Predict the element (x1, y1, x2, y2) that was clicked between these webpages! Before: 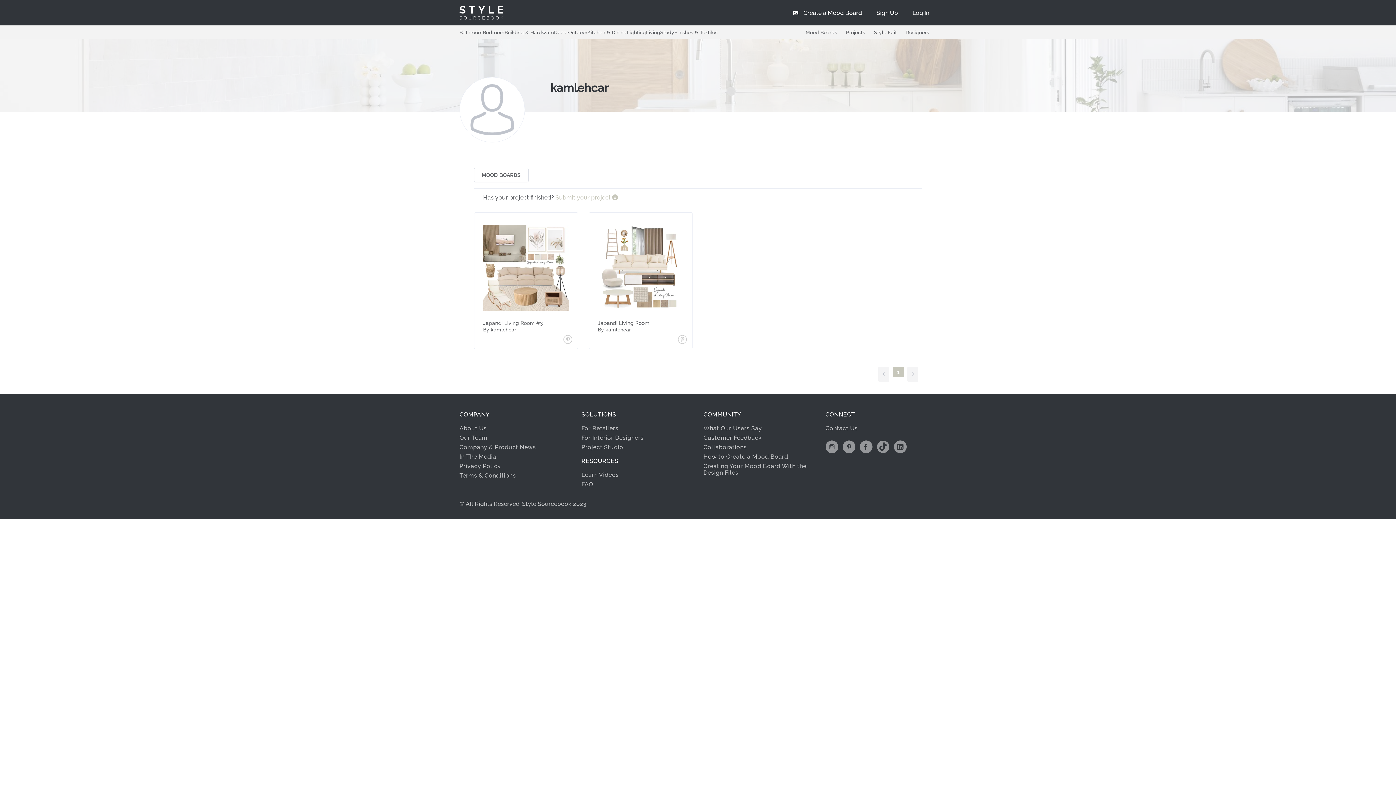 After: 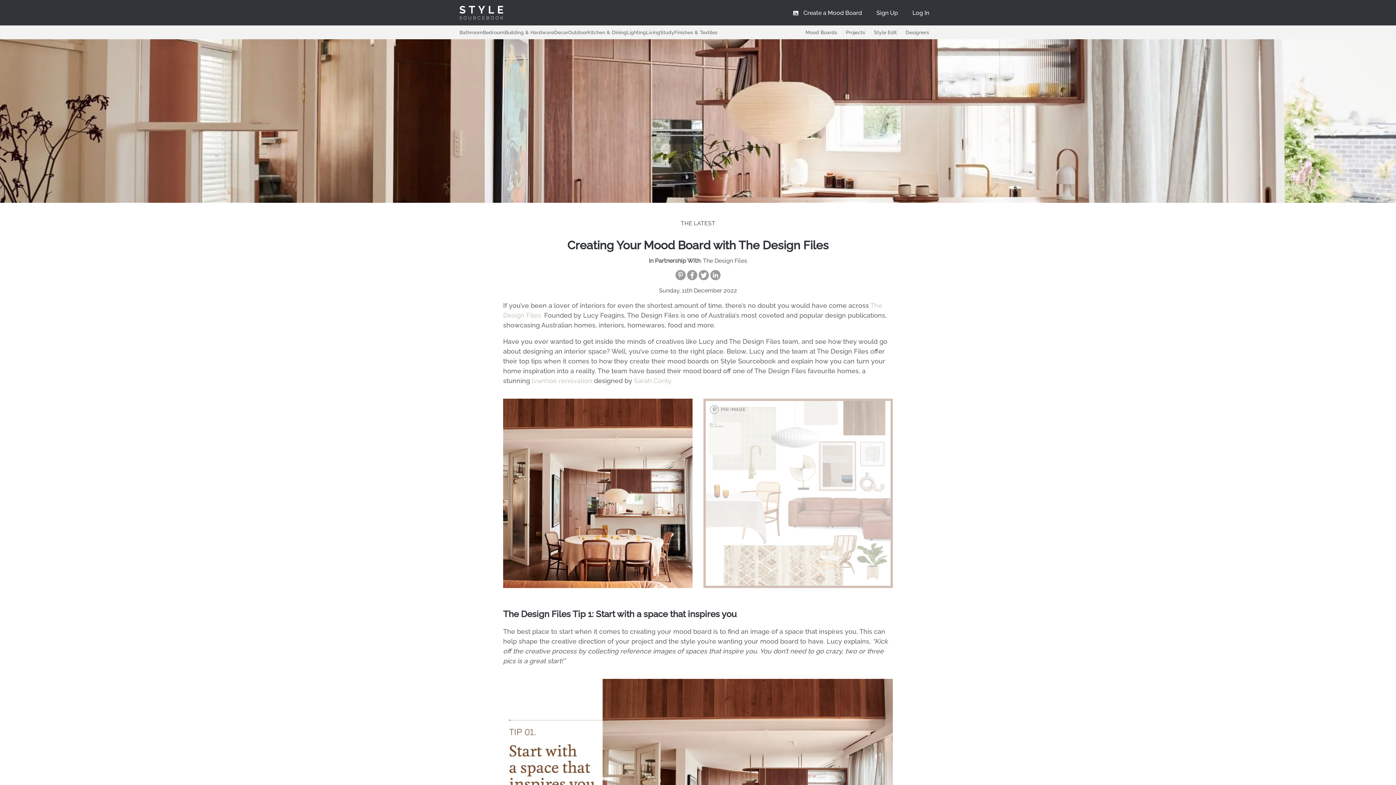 Action: label: Creating Your Mood Board With the Design Files bbox: (703, 462, 806, 476)